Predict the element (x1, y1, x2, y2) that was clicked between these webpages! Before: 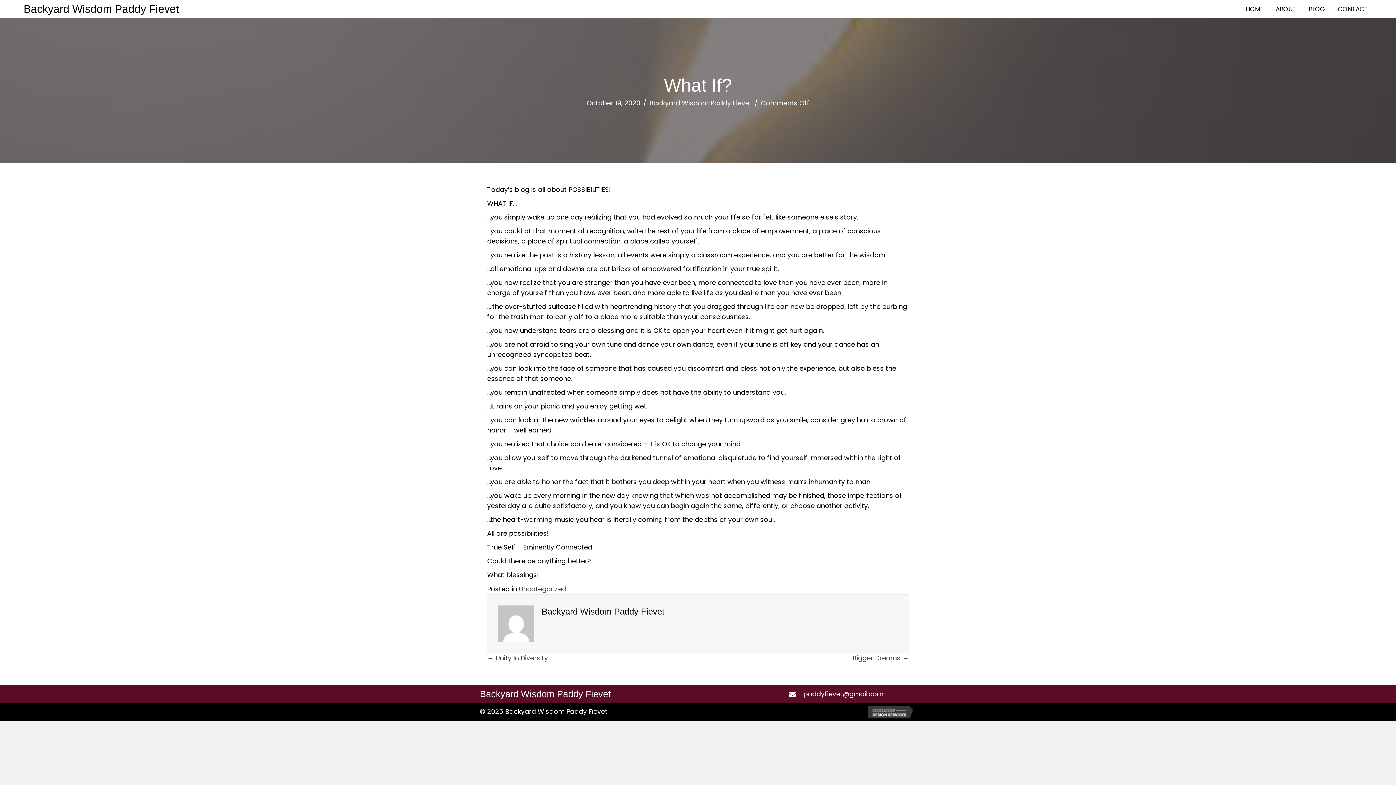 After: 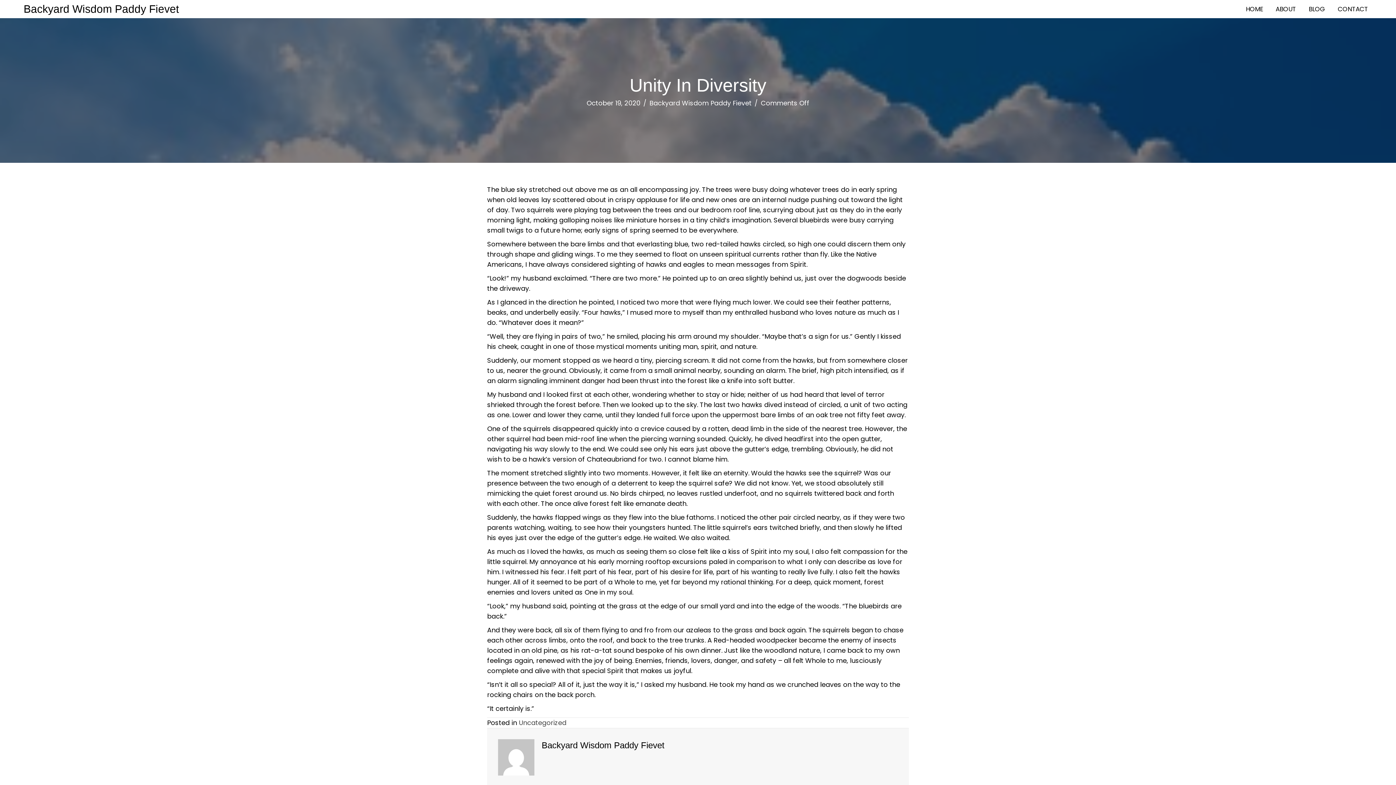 Action: bbox: (487, 653, 548, 663) label: ← Unity In Diversity